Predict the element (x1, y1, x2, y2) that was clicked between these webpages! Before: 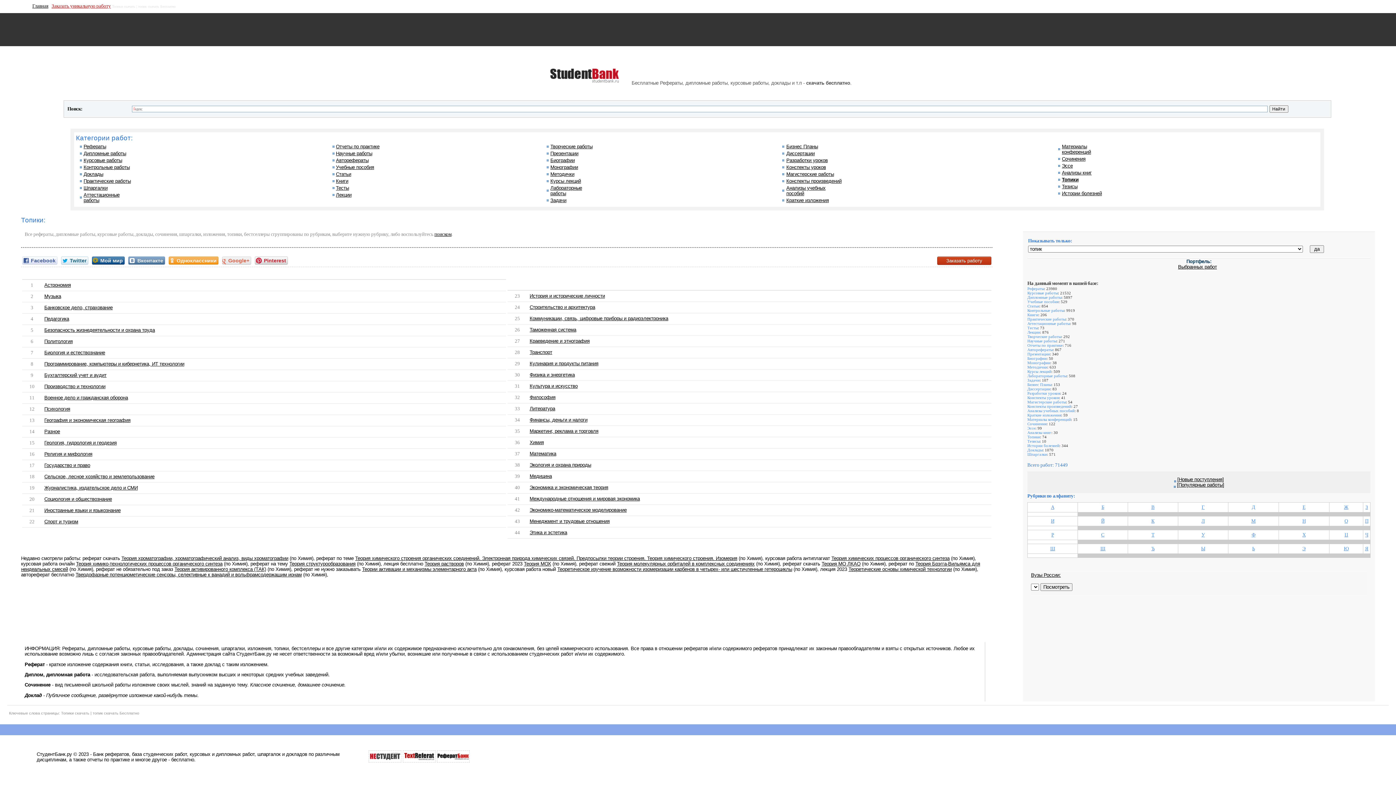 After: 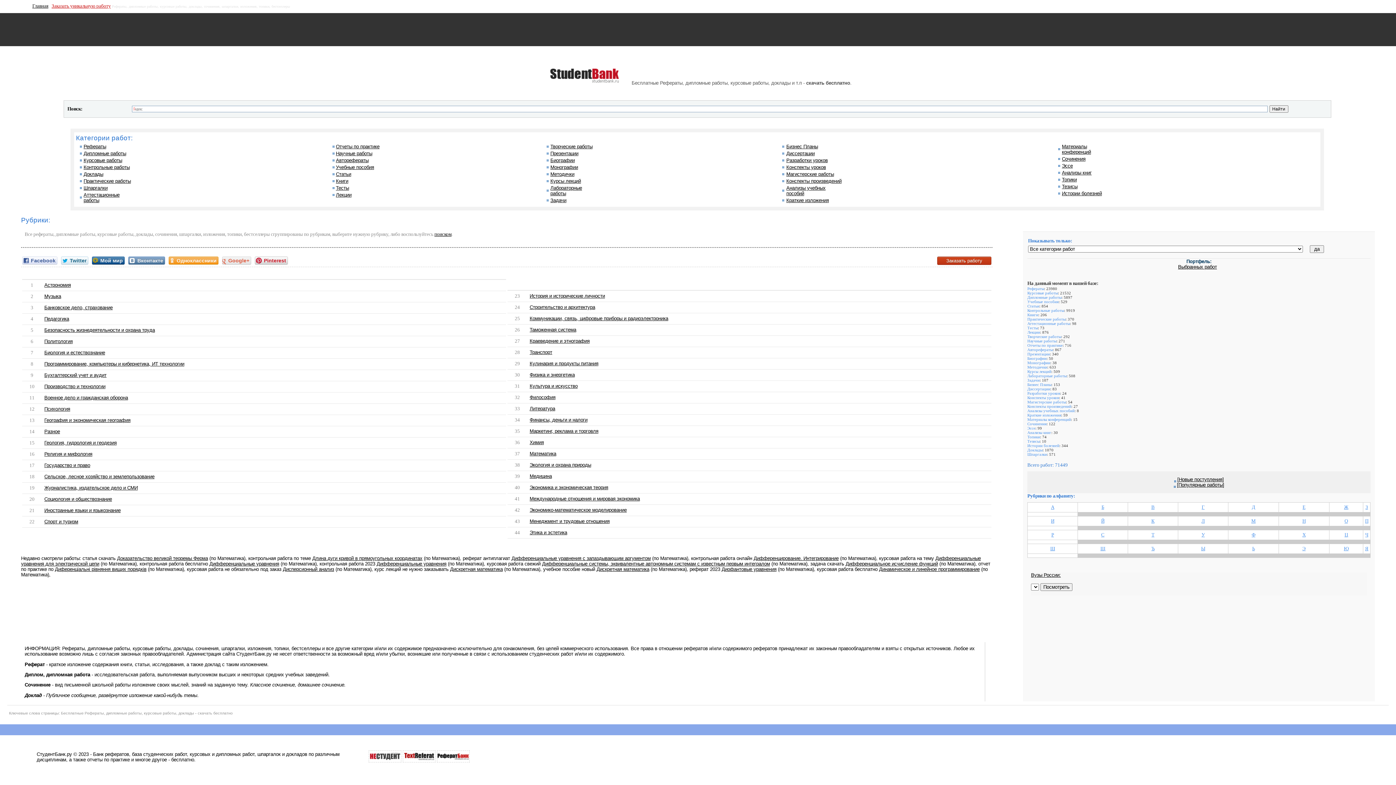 Action: label: Ж bbox: (1344, 504, 1348, 510)